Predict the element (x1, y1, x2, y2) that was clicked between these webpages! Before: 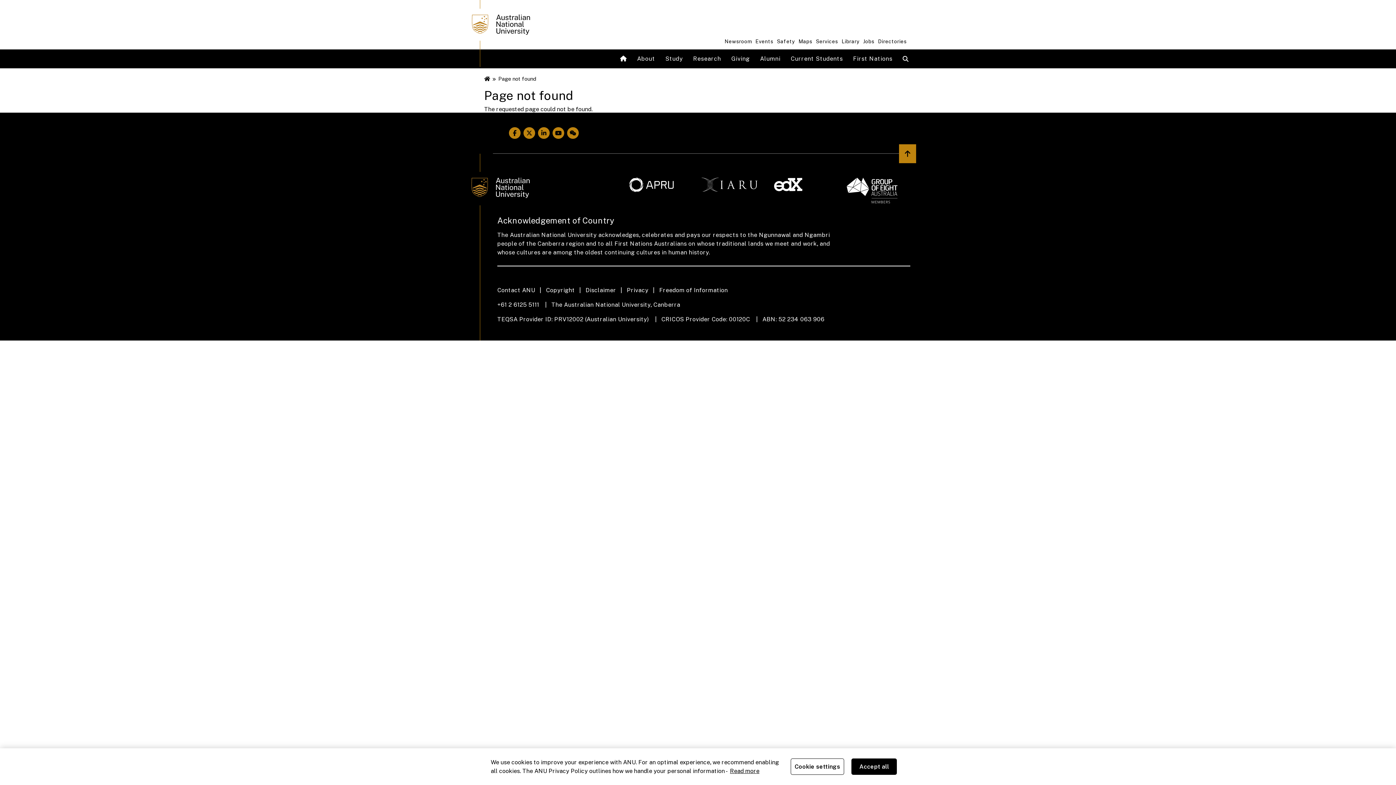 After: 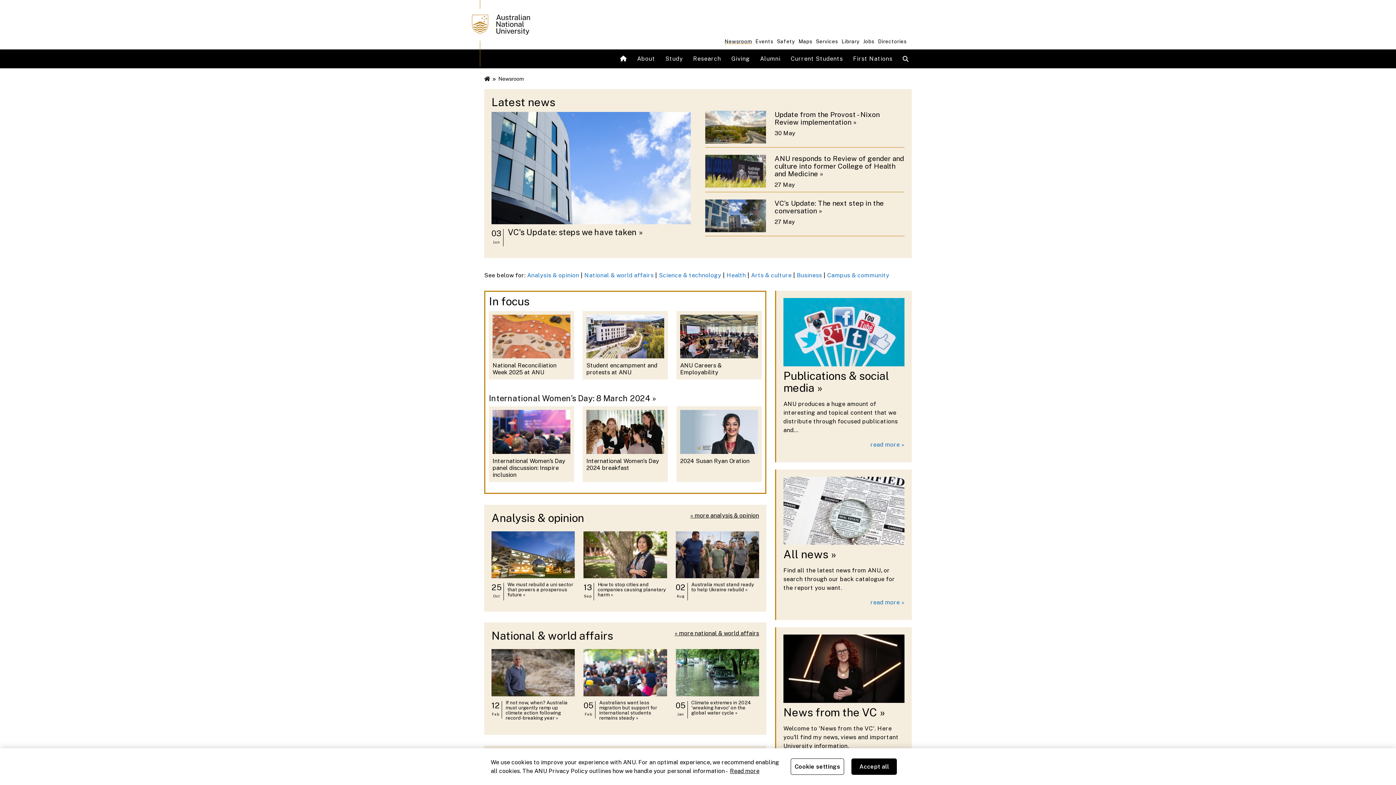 Action: label: Newsroom bbox: (724, 37, 755, 45)